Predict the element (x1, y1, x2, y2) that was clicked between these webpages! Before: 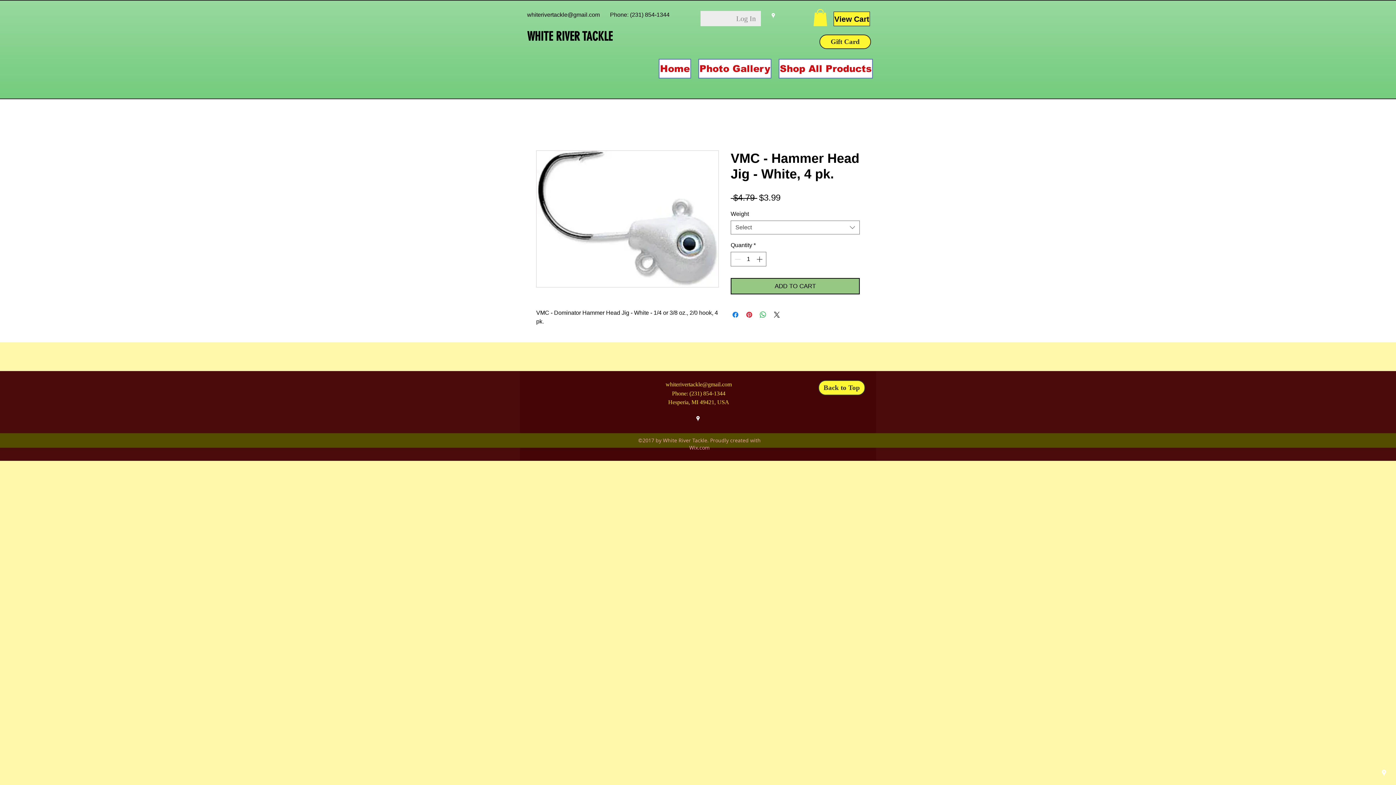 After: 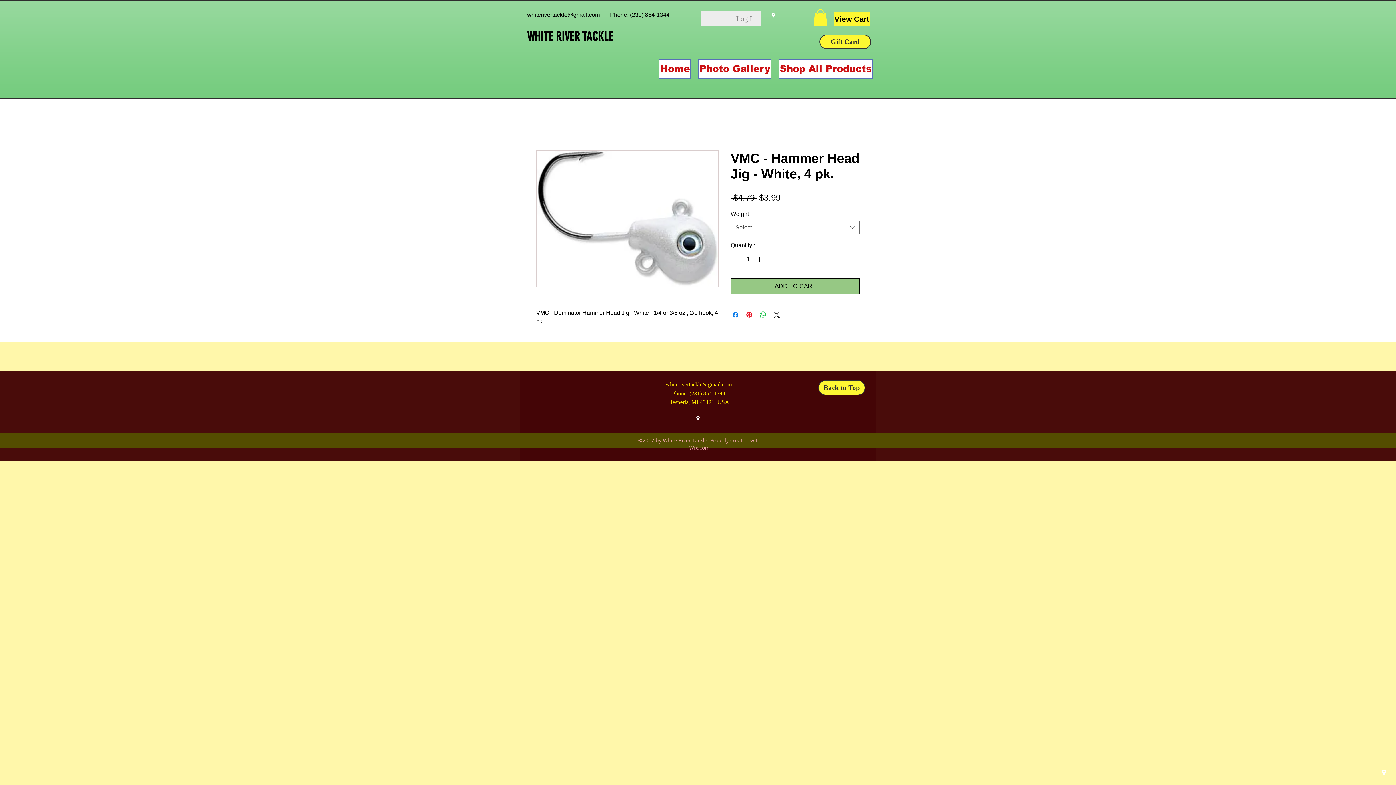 Action: bbox: (527, 11, 600, 17) label: whiterivertackle@gmail.com